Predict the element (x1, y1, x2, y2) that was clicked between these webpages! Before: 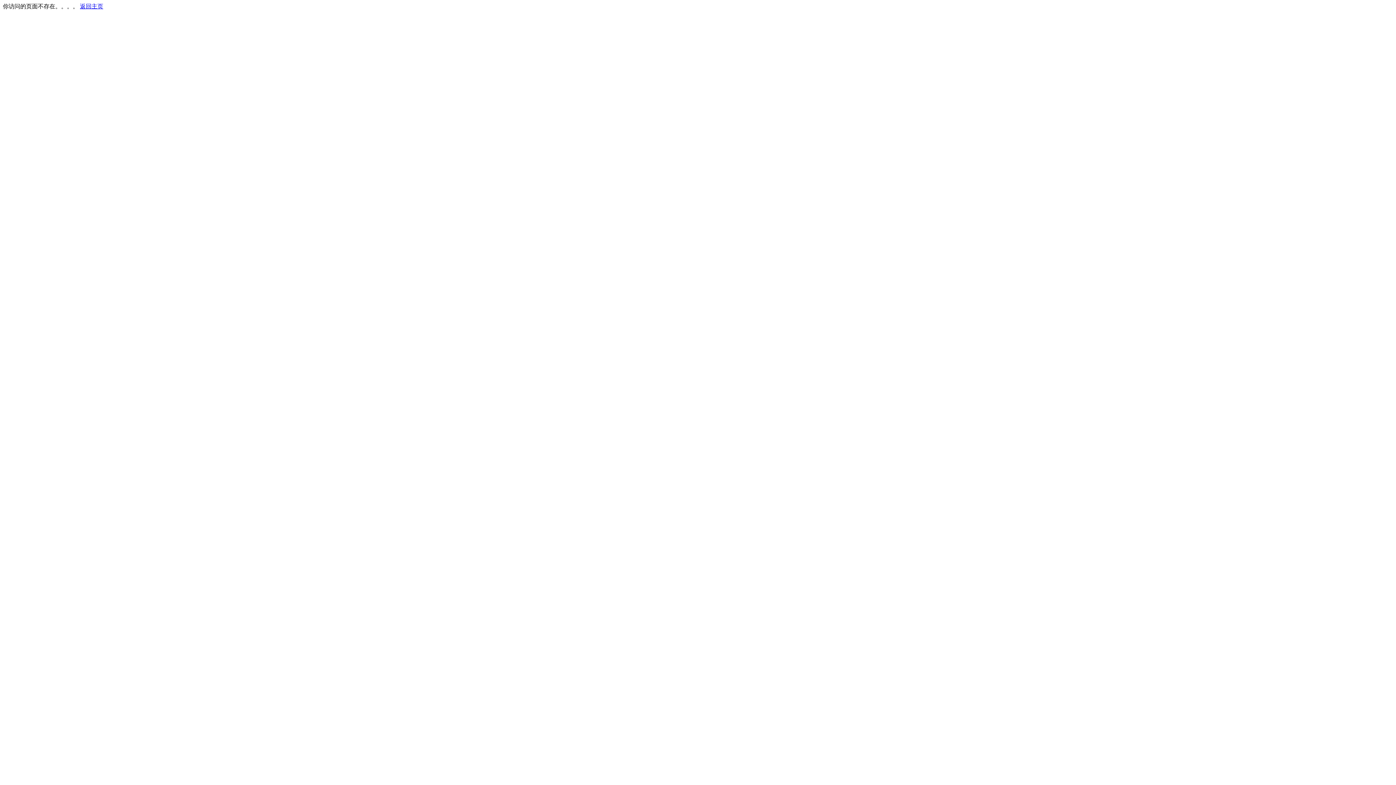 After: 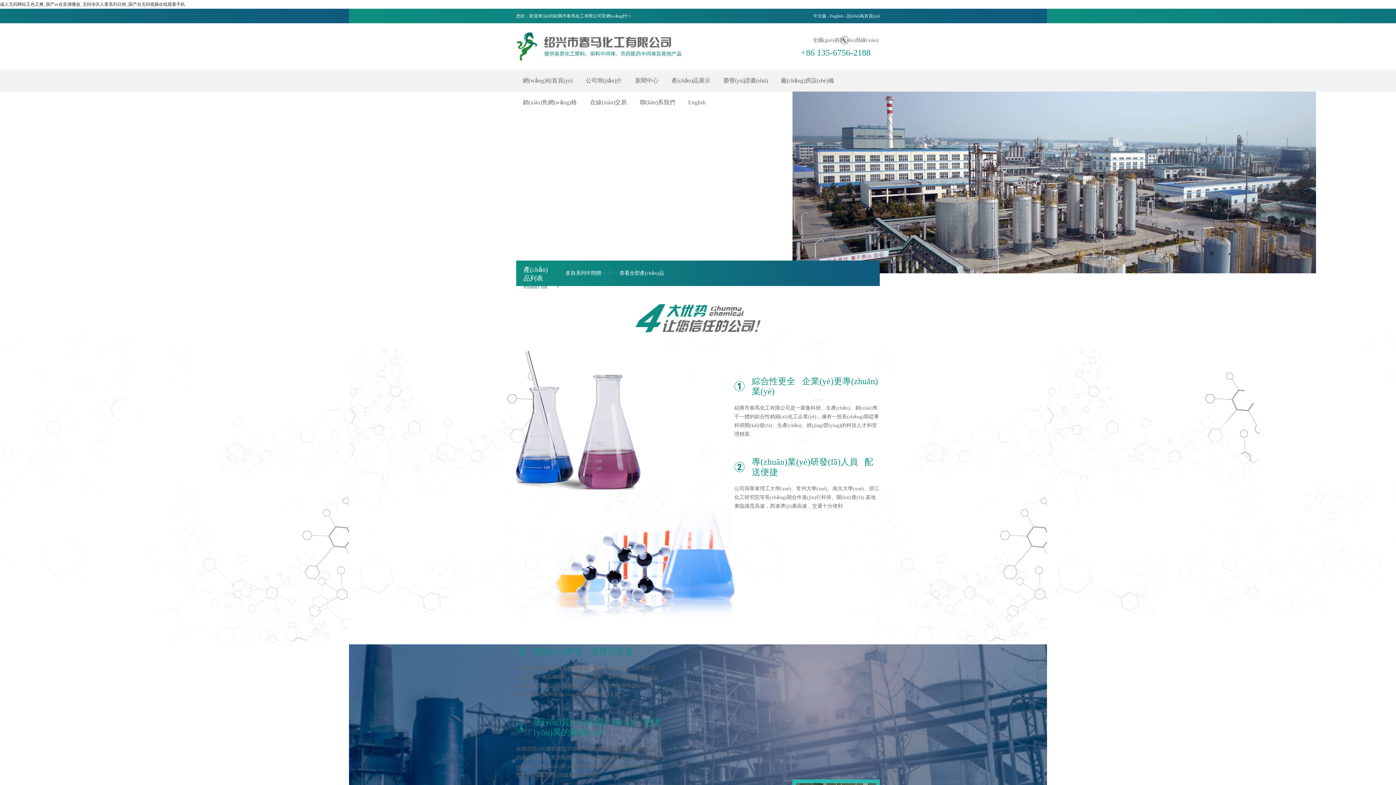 Action: label: 返回主页 bbox: (80, 3, 103, 9)